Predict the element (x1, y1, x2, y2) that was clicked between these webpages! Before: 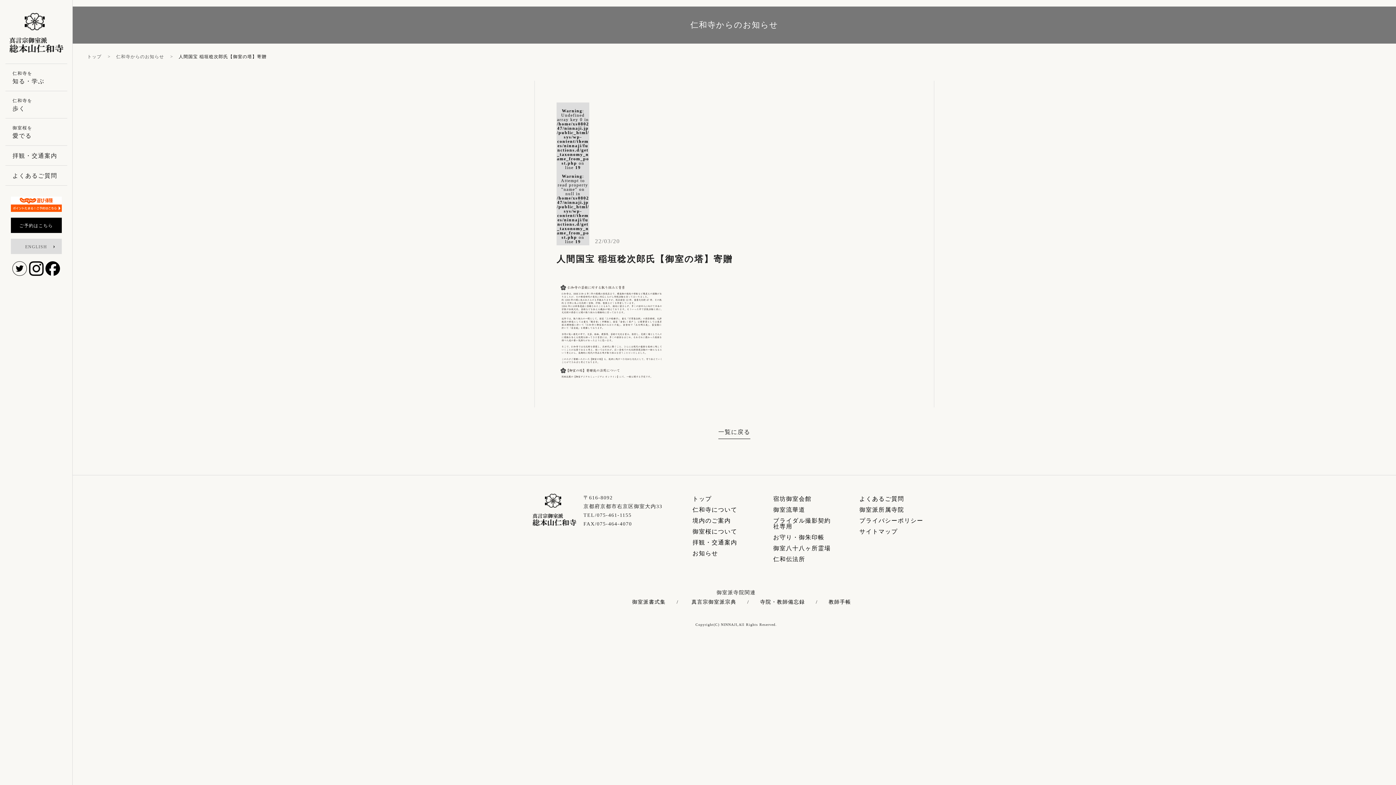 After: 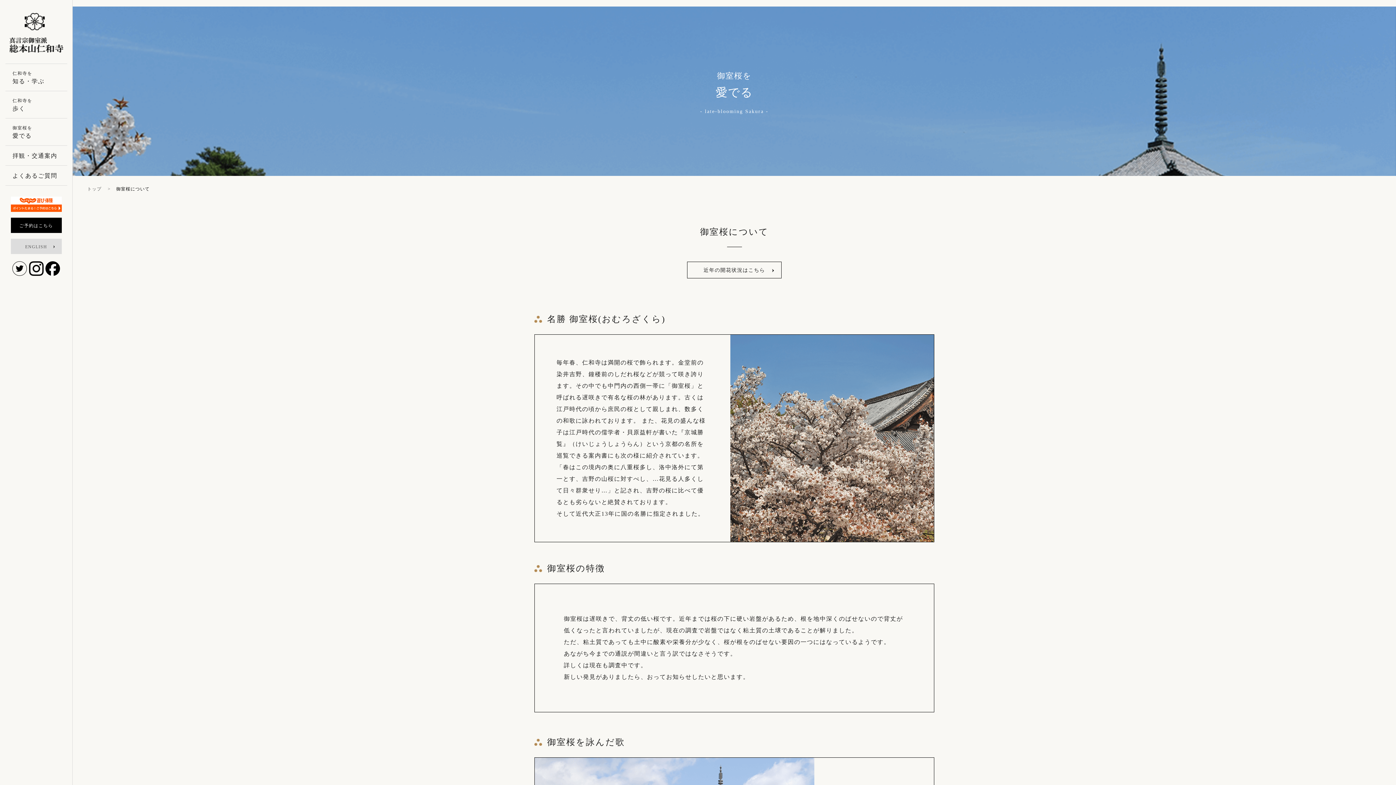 Action: bbox: (5, 118, 67, 145)